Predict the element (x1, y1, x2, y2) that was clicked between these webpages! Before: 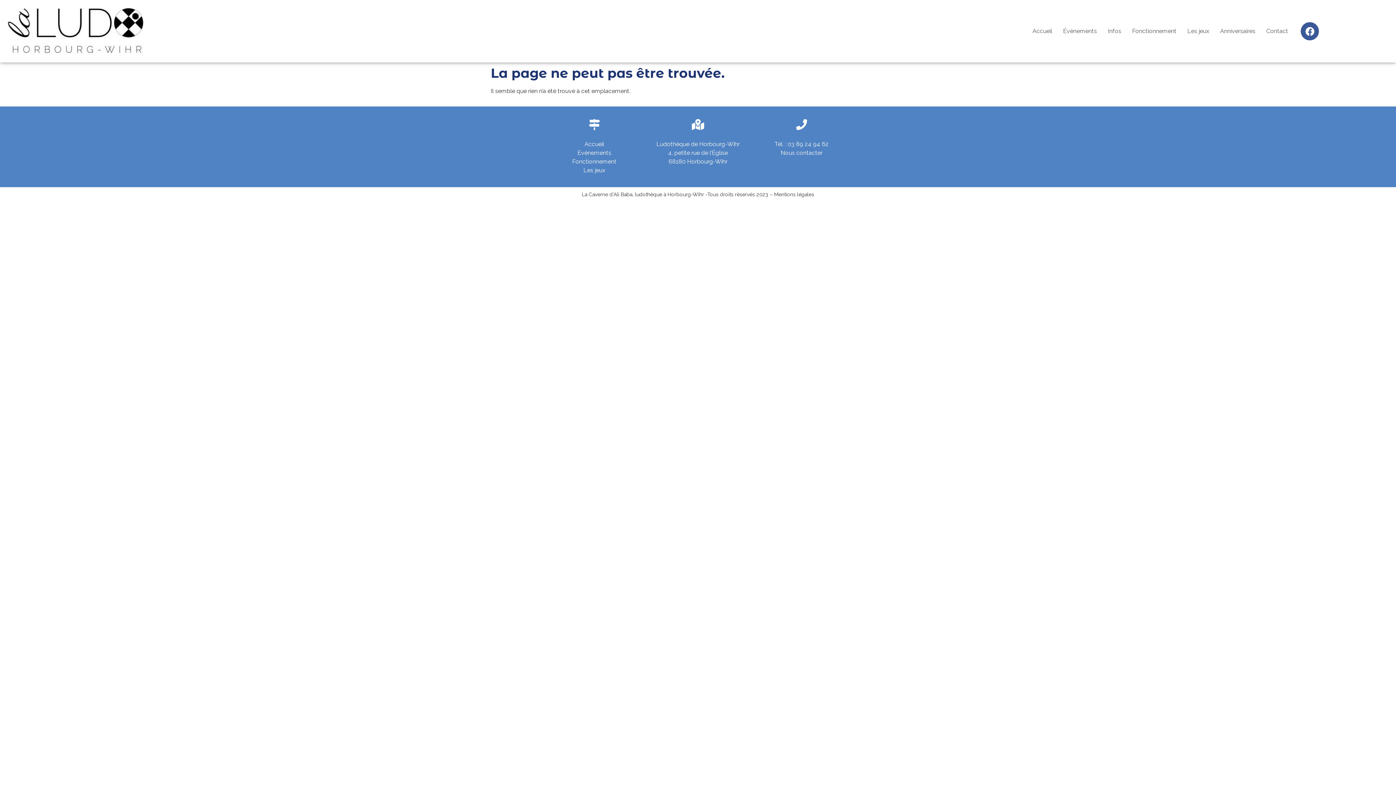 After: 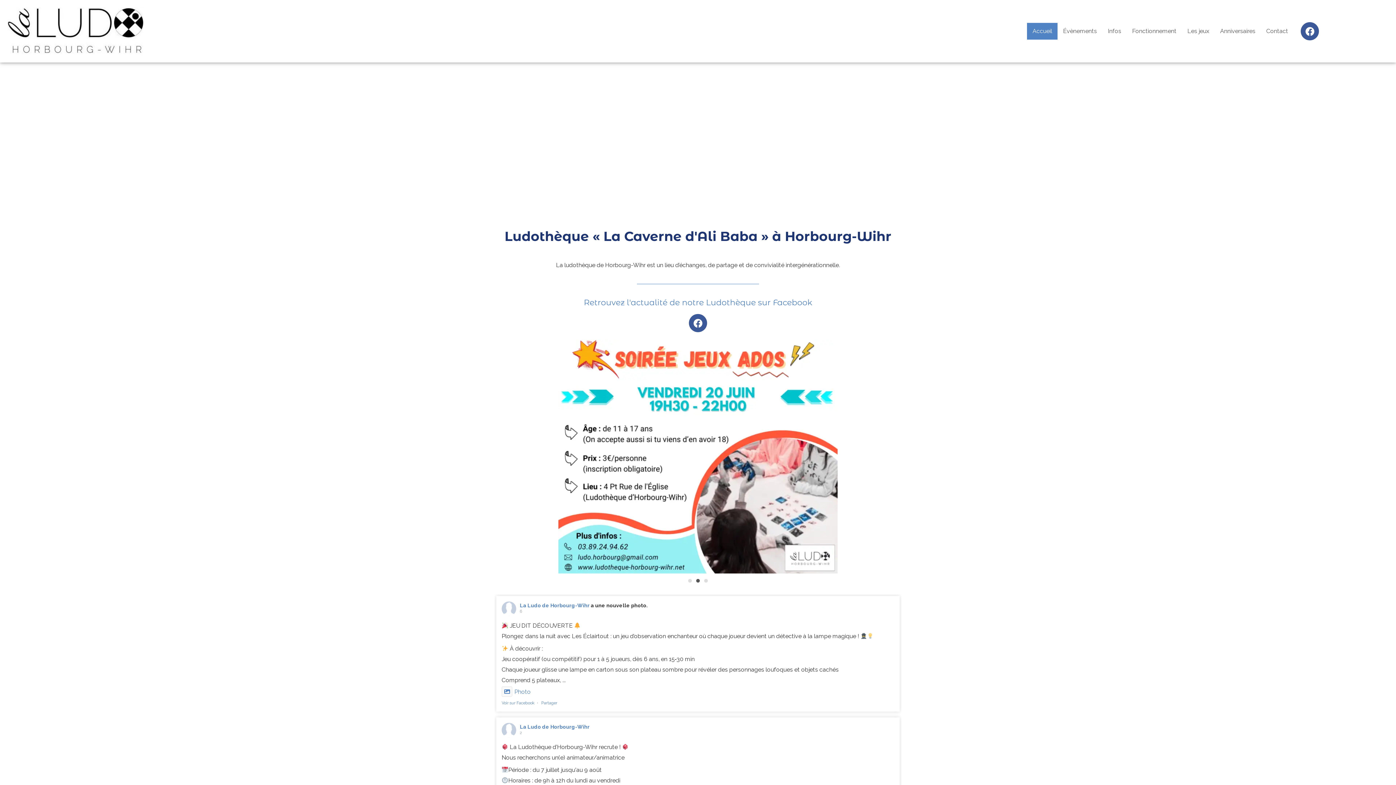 Action: label: Accueil bbox: (1027, 22, 1057, 39)